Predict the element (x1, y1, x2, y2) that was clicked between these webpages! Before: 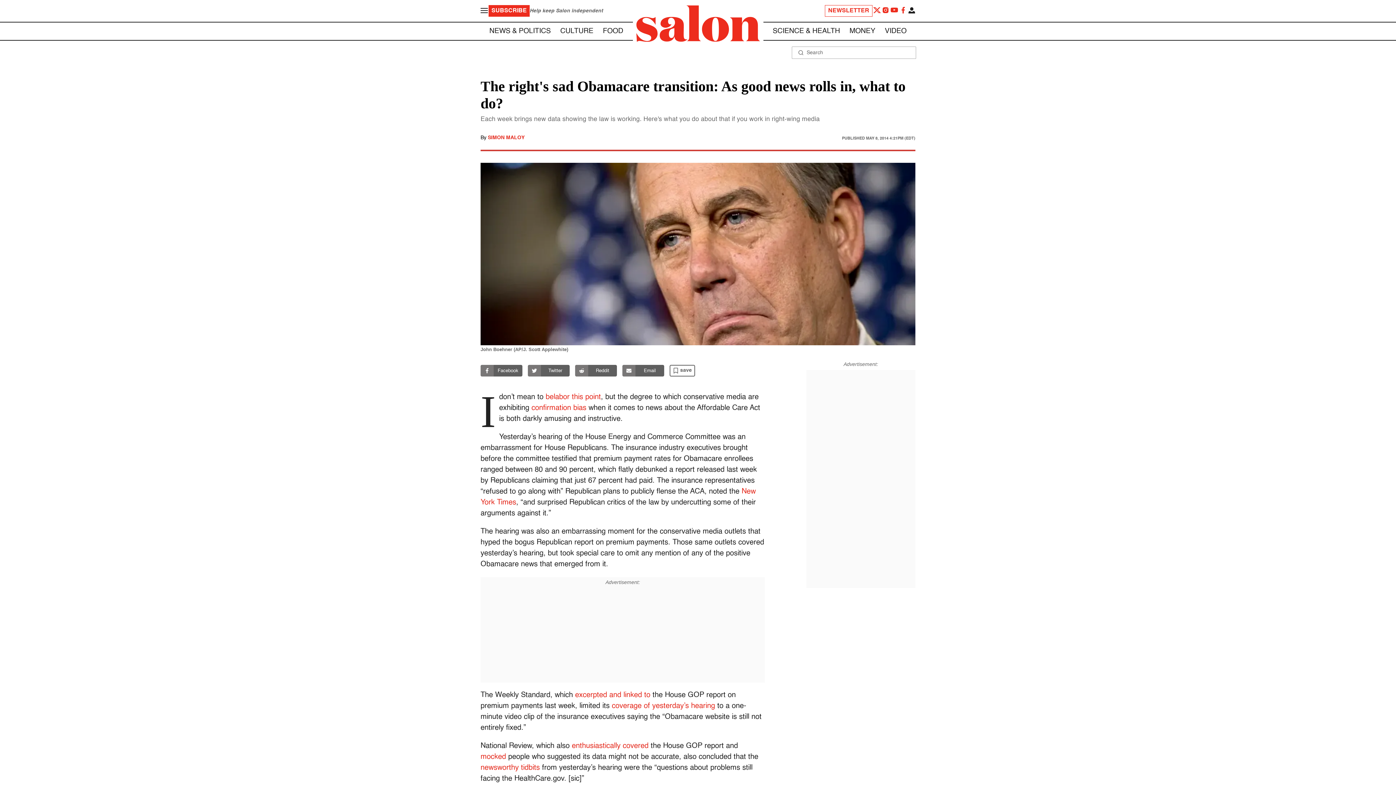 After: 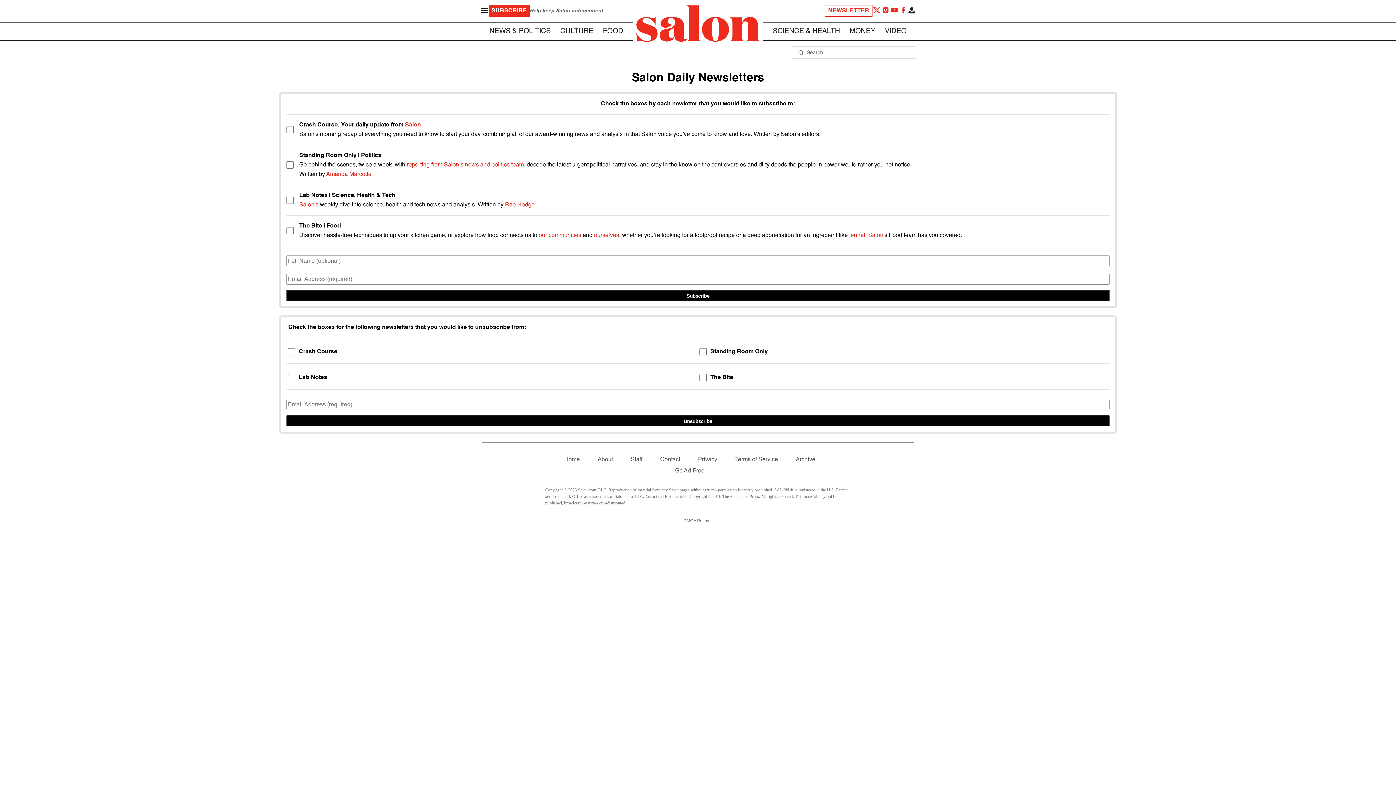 Action: bbox: (825, 5, 872, 16) label: NEWSLETTER